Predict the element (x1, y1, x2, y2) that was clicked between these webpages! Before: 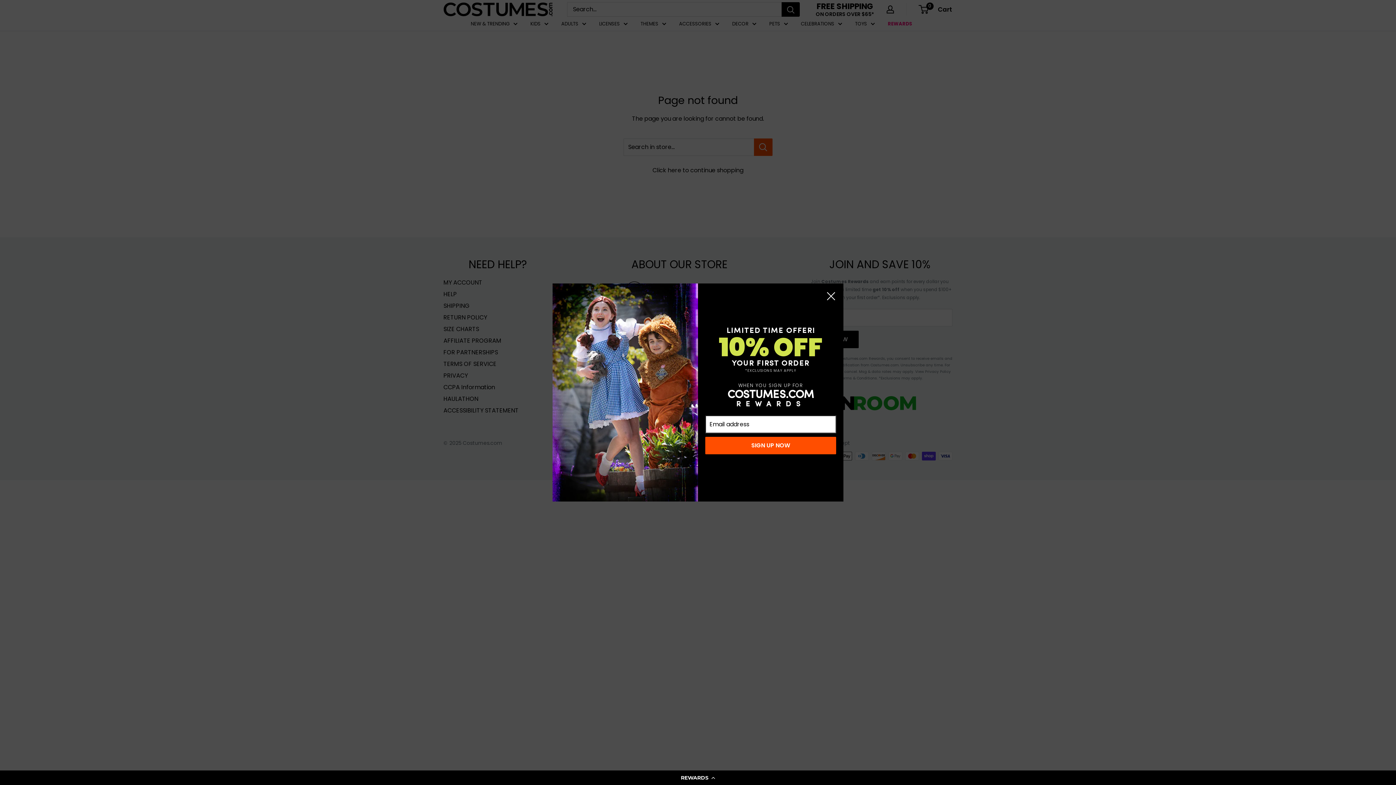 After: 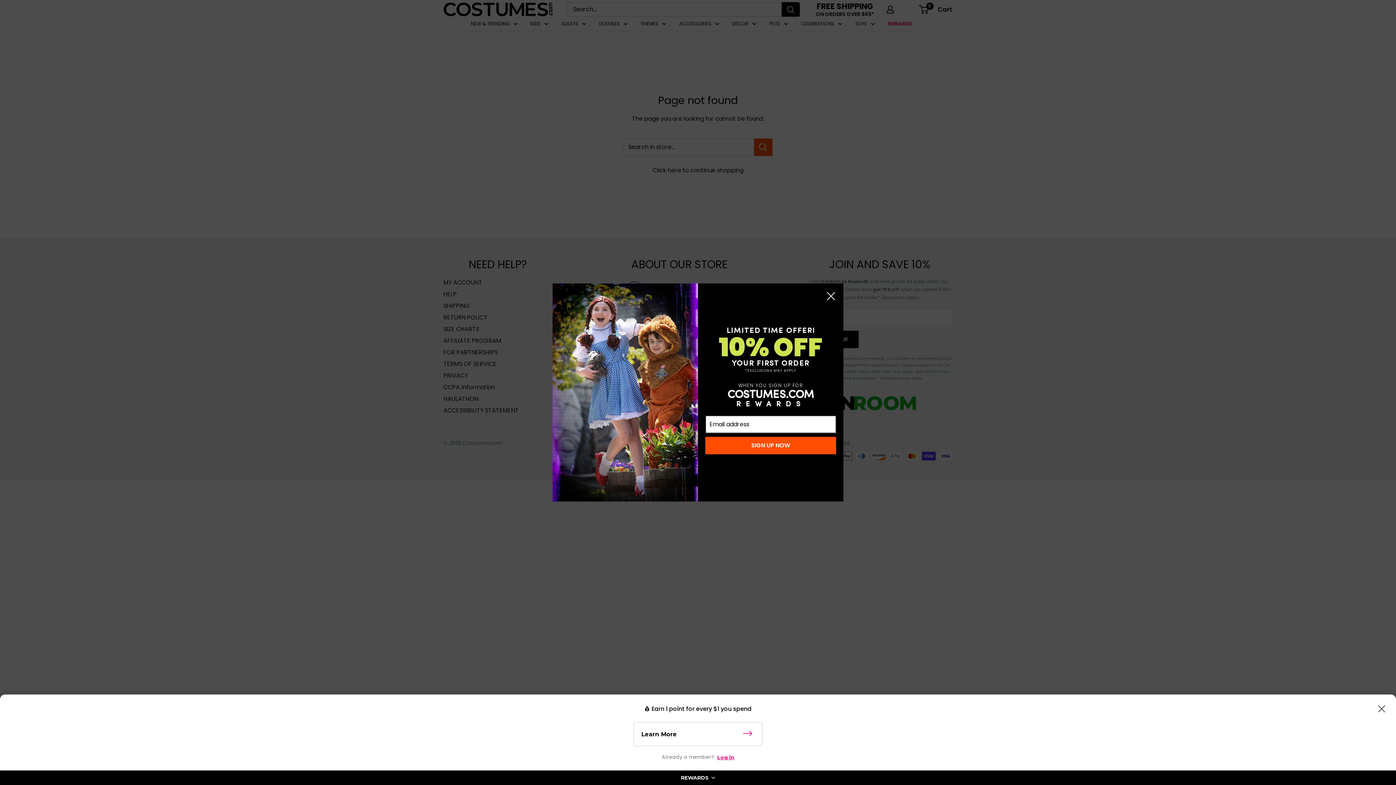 Action: bbox: (0, 770, 1396, 785) label: REWARDS